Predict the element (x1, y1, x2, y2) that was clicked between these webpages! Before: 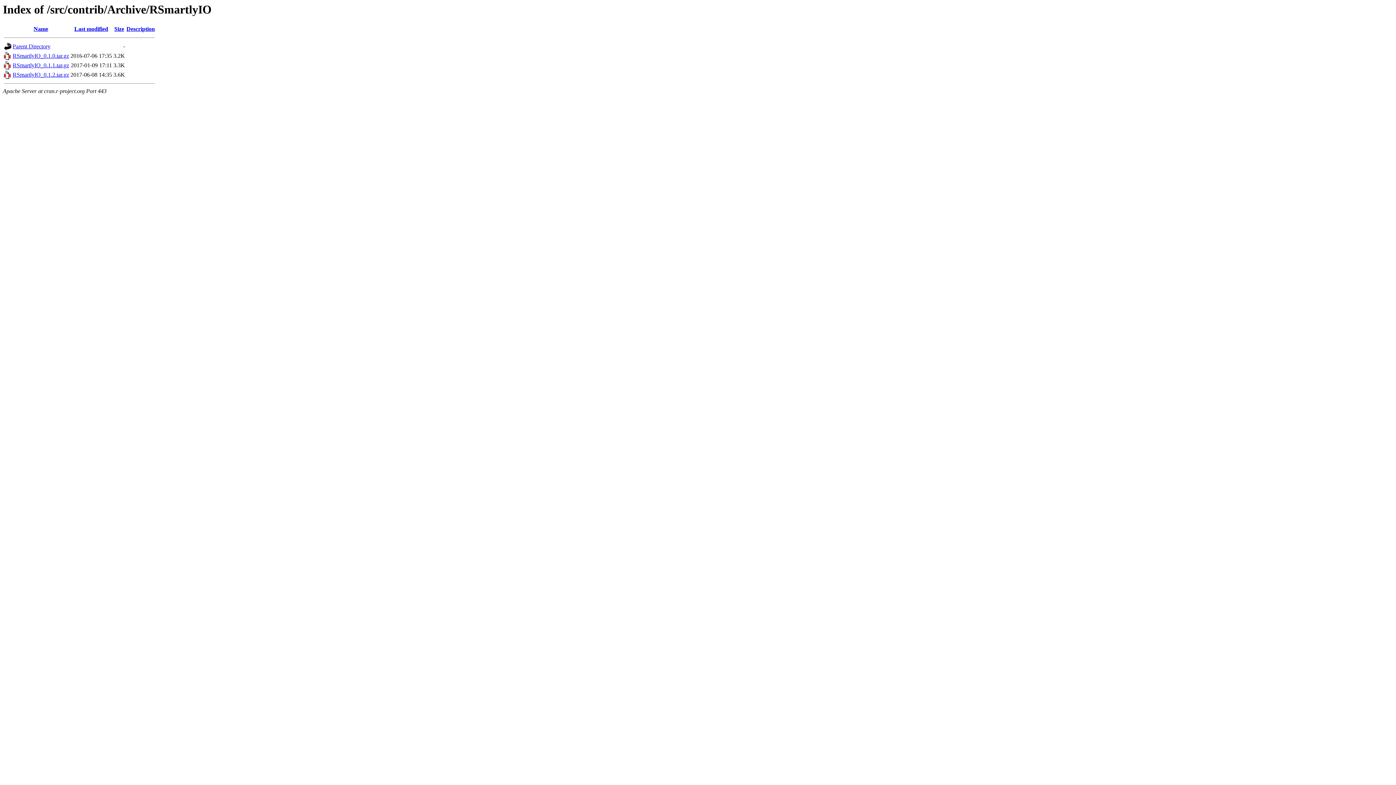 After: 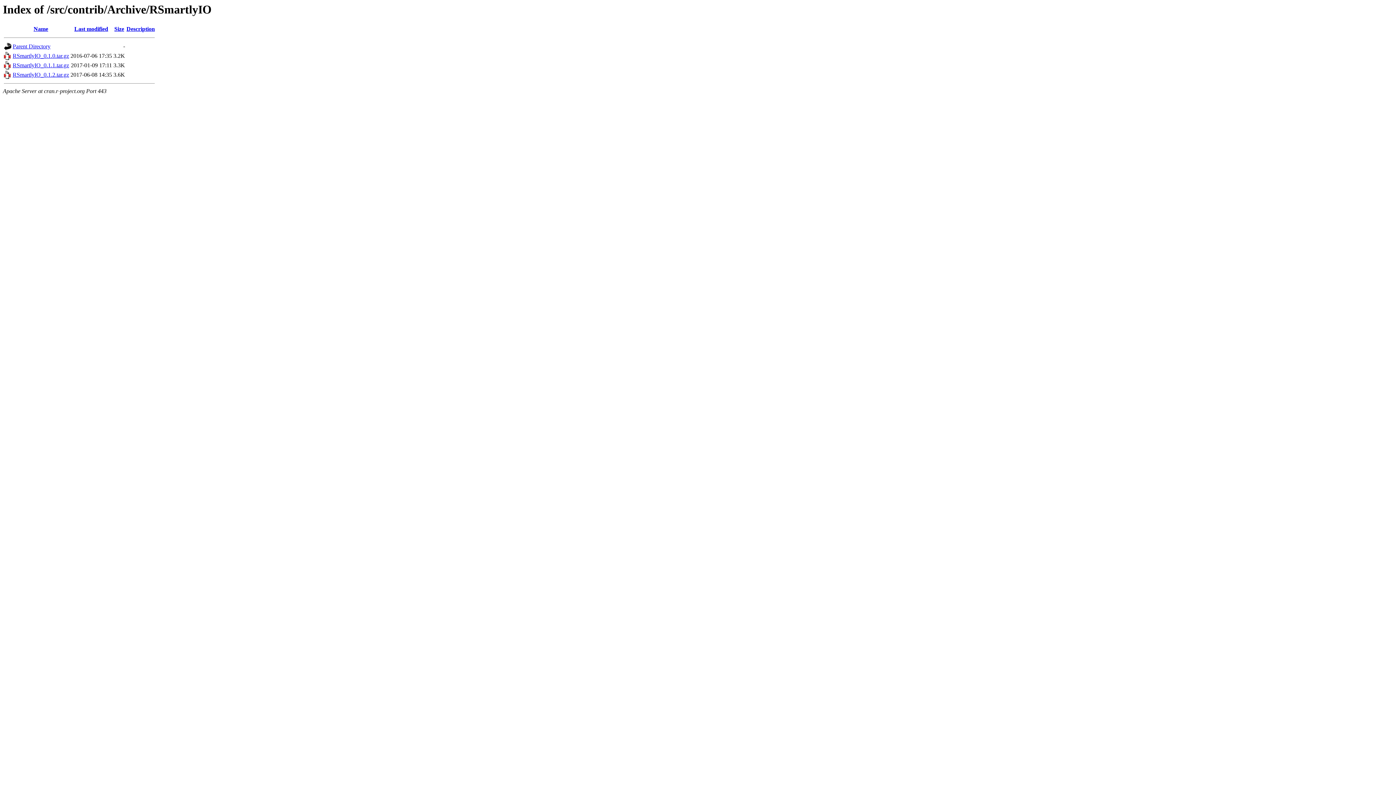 Action: label: RSmartlyIO_0.1.1.tar.gz bbox: (12, 62, 69, 68)